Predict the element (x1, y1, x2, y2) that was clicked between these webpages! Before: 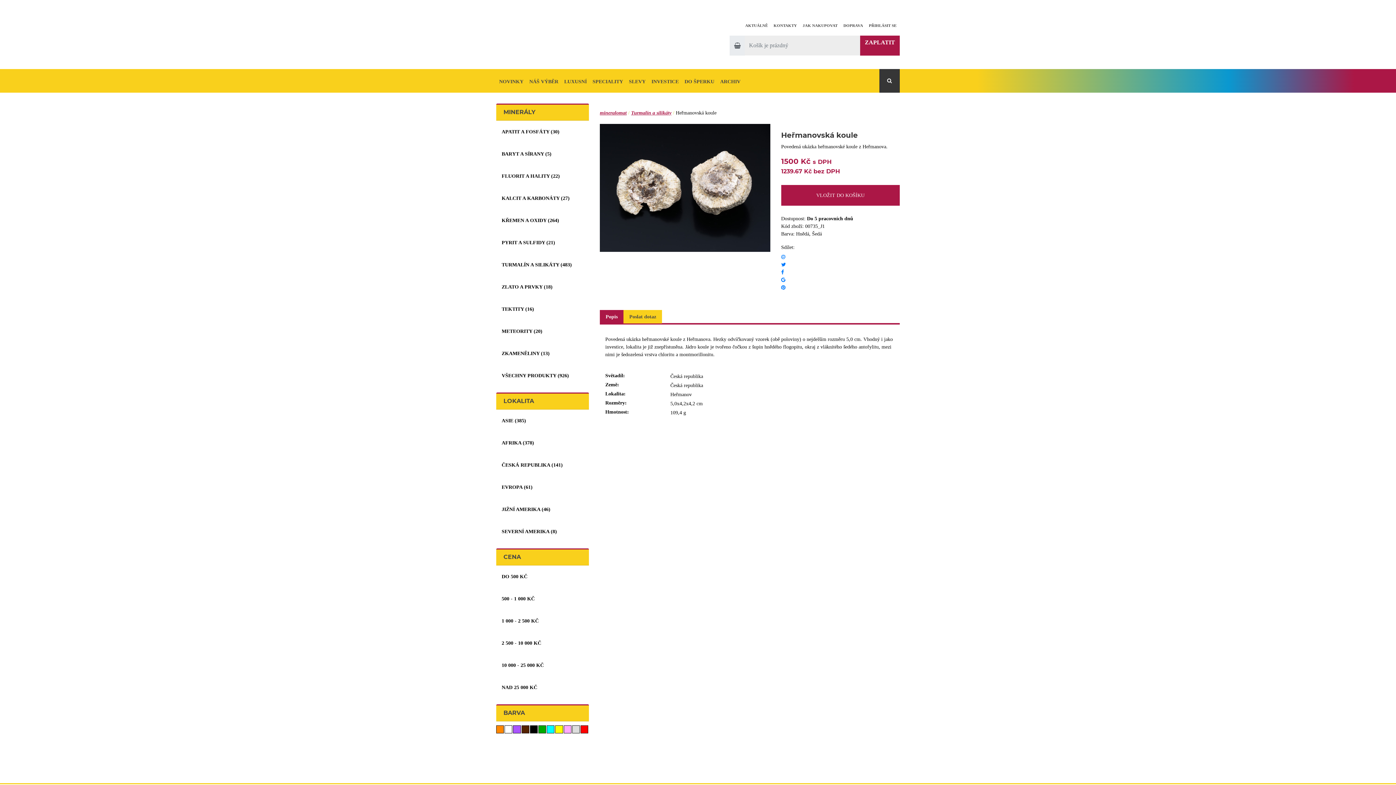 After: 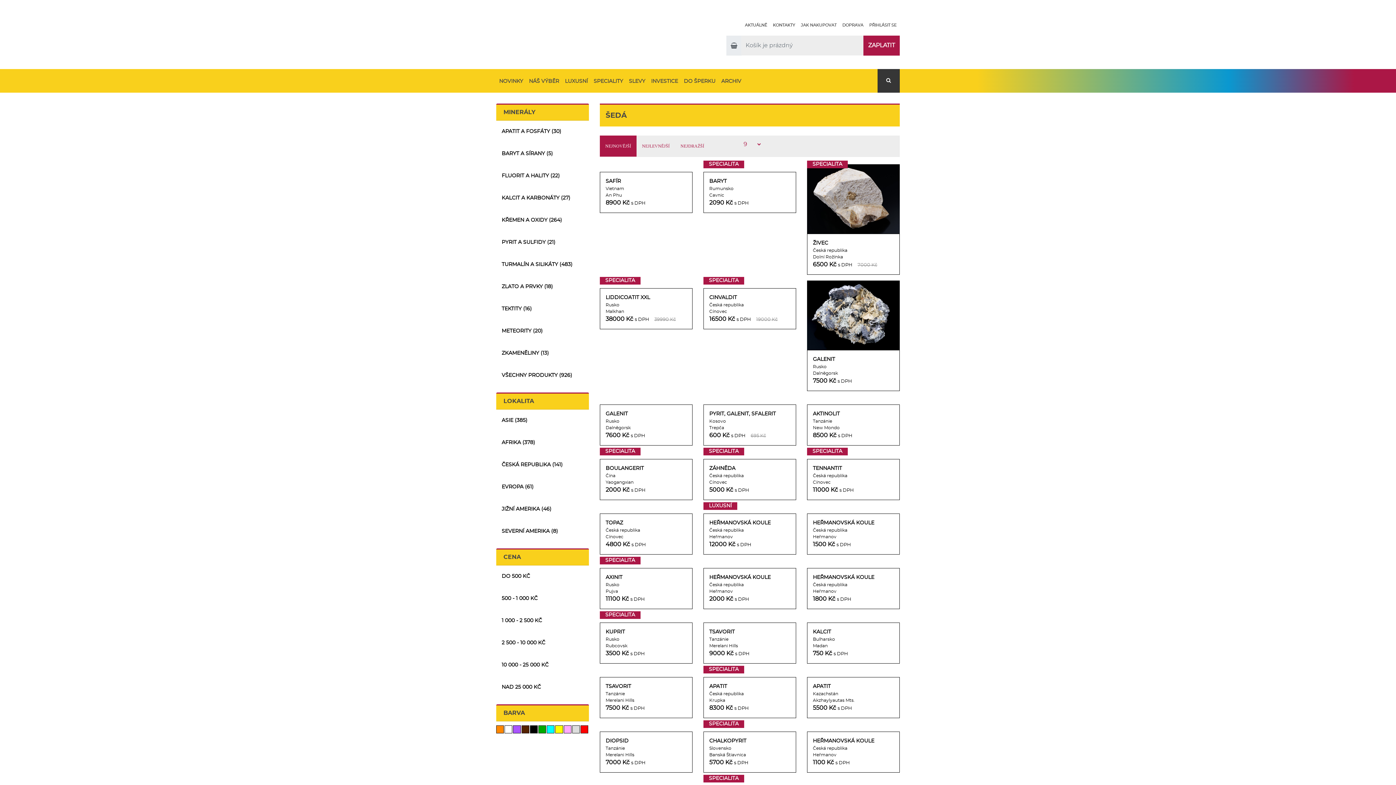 Action: bbox: (572, 725, 579, 733)